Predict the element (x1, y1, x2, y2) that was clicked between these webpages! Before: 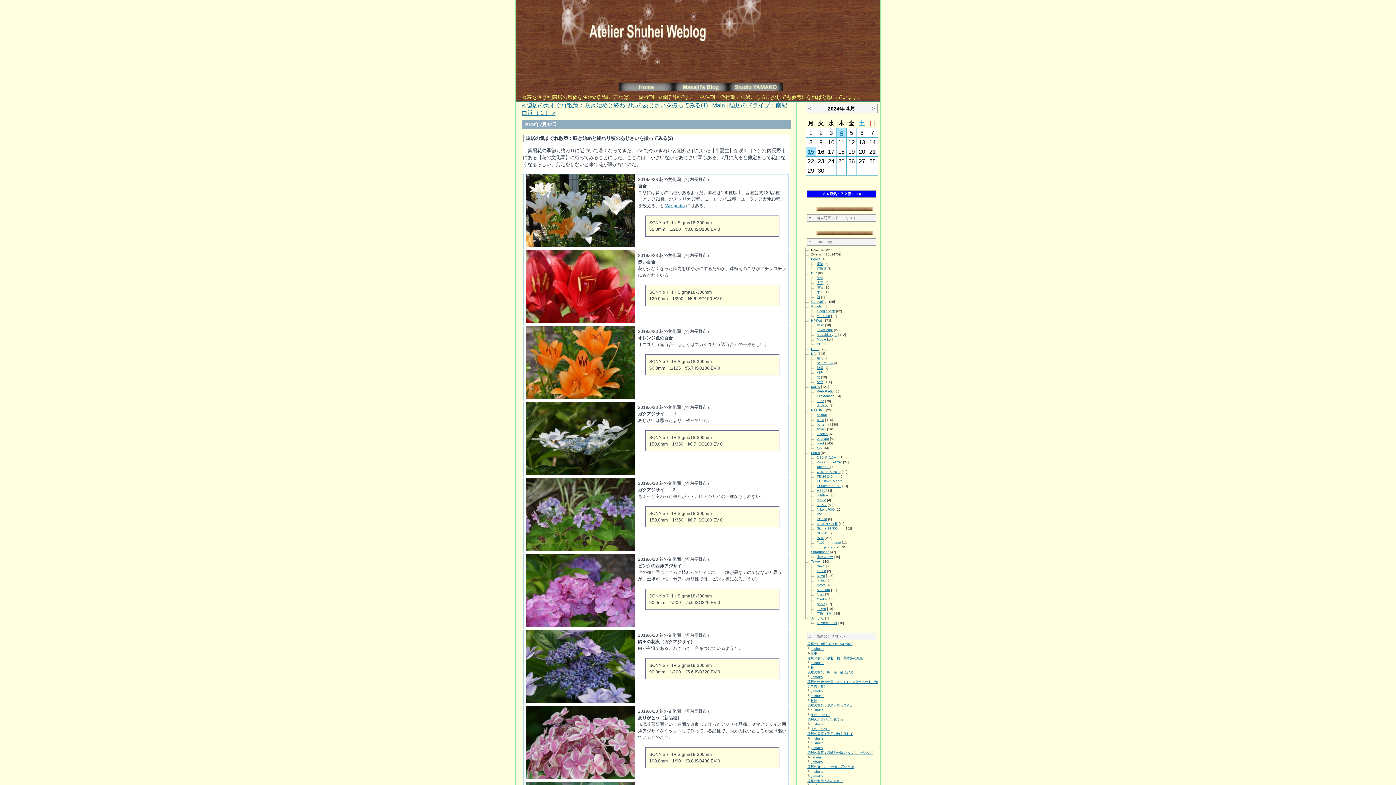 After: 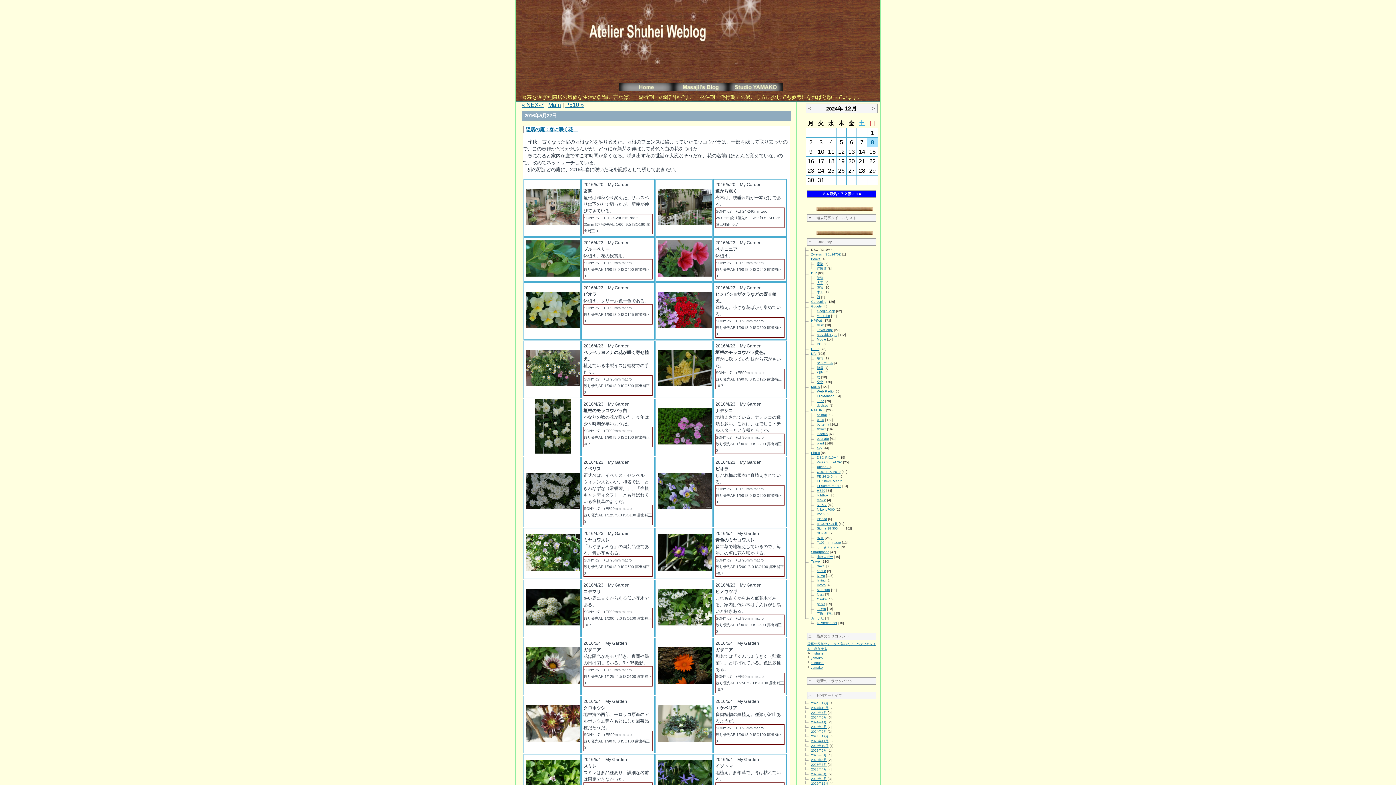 Action: label: Nikond7000 bbox: (817, 508, 834, 511)